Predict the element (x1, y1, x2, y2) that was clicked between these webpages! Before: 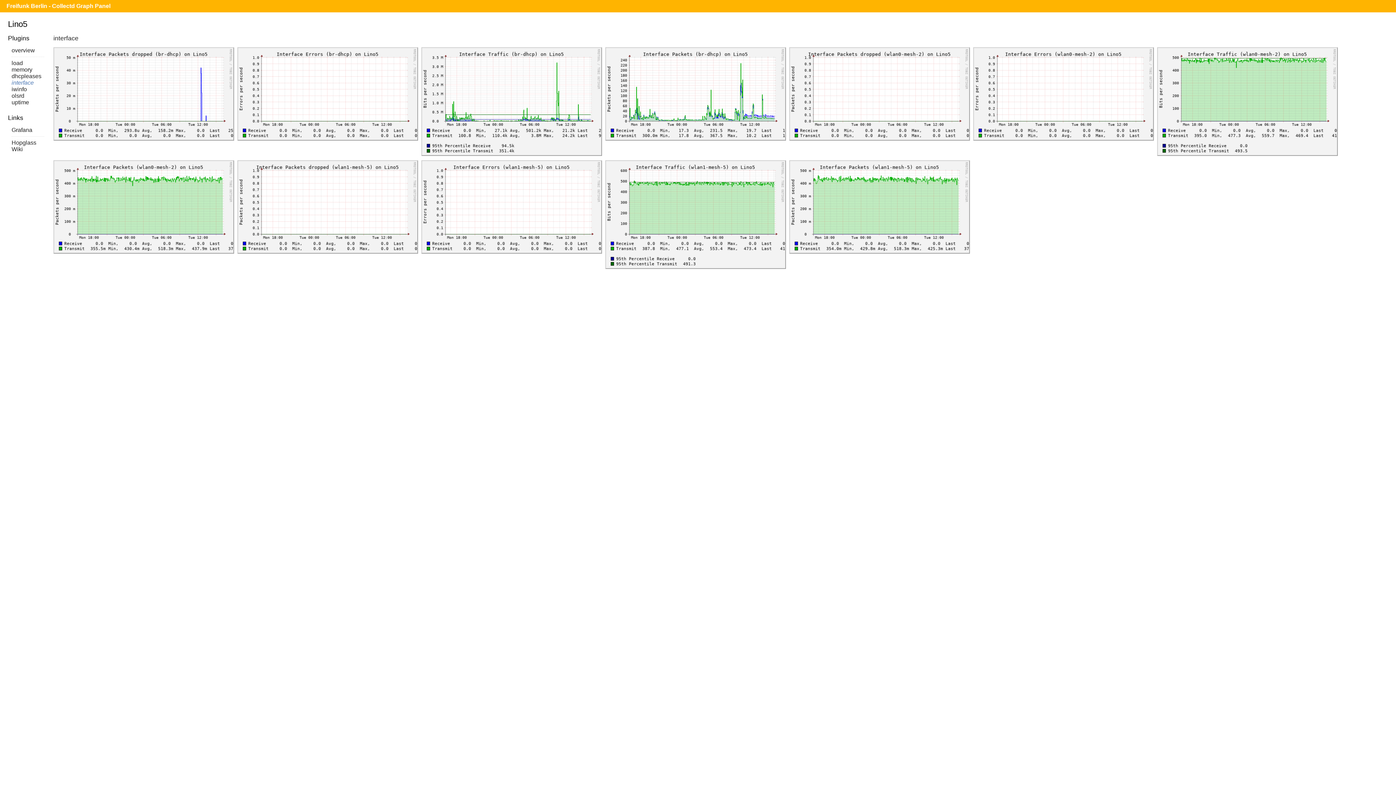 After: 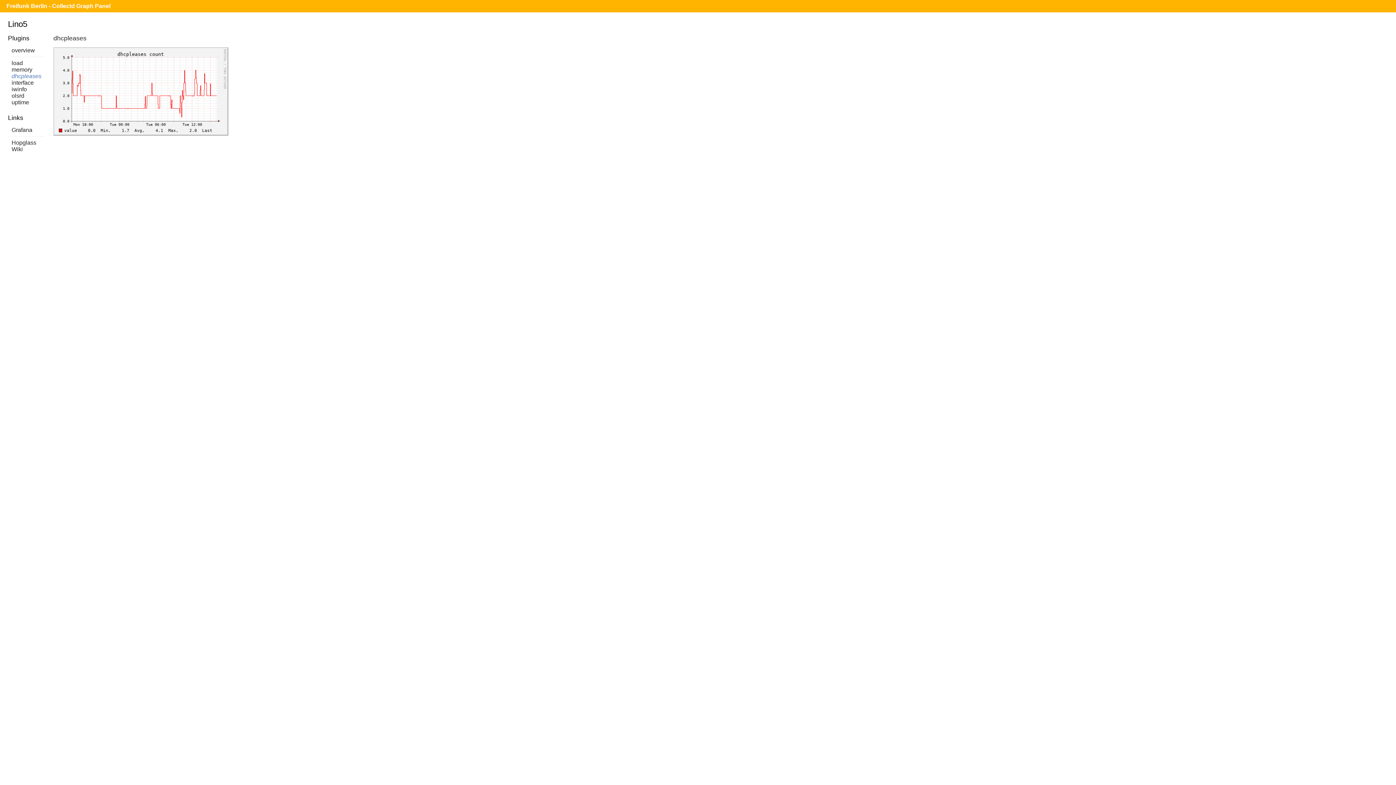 Action: bbox: (11, 73, 41, 79) label: dhcpleases